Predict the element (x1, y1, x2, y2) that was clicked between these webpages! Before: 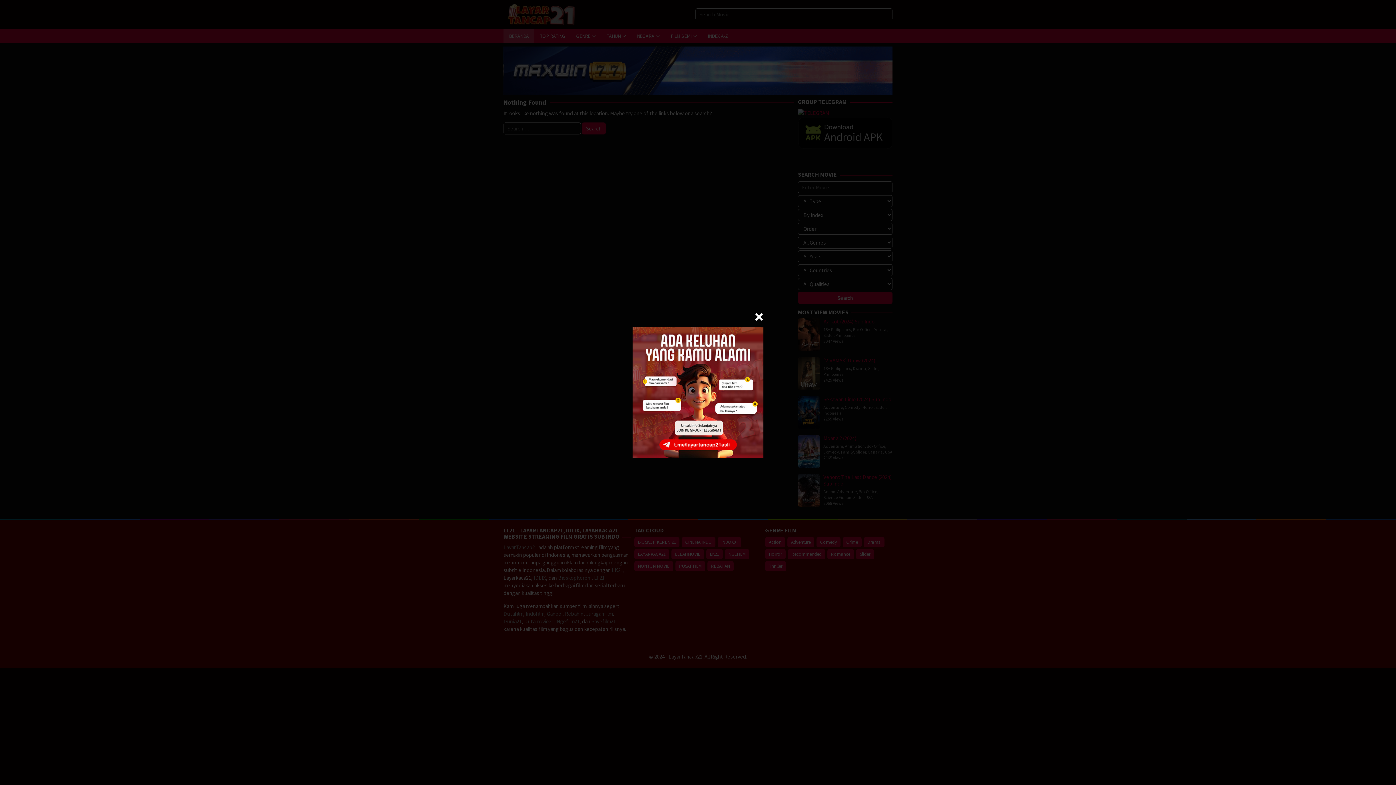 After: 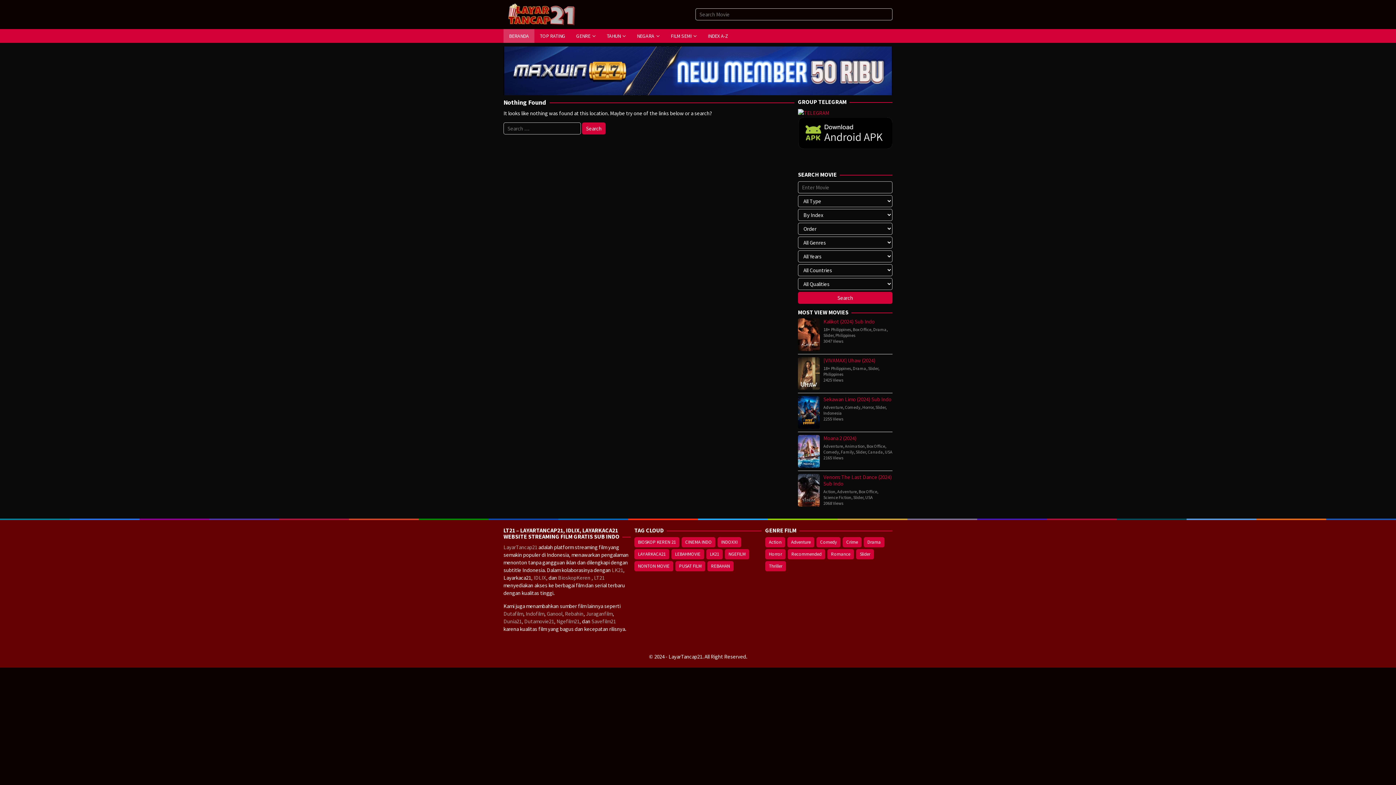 Action: bbox: (754, 312, 763, 321)